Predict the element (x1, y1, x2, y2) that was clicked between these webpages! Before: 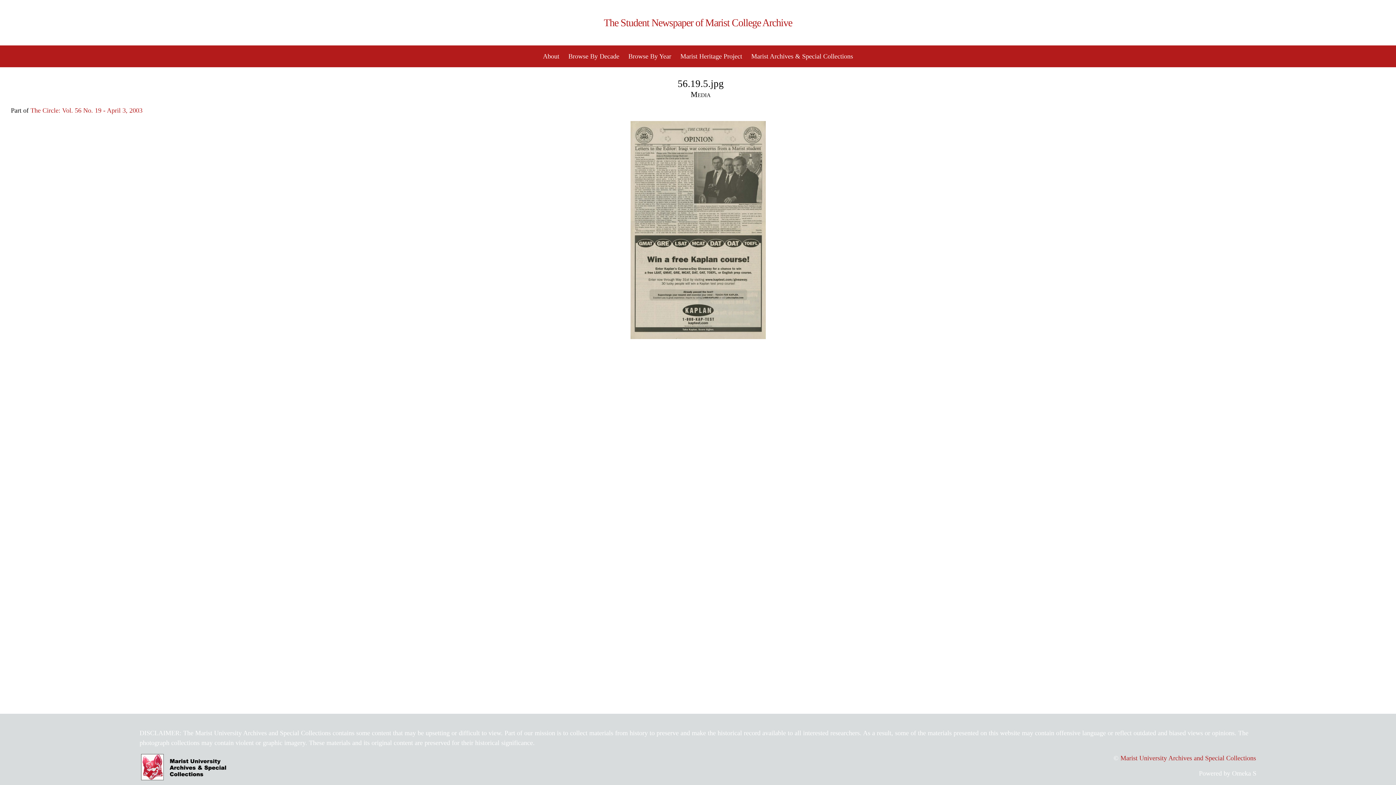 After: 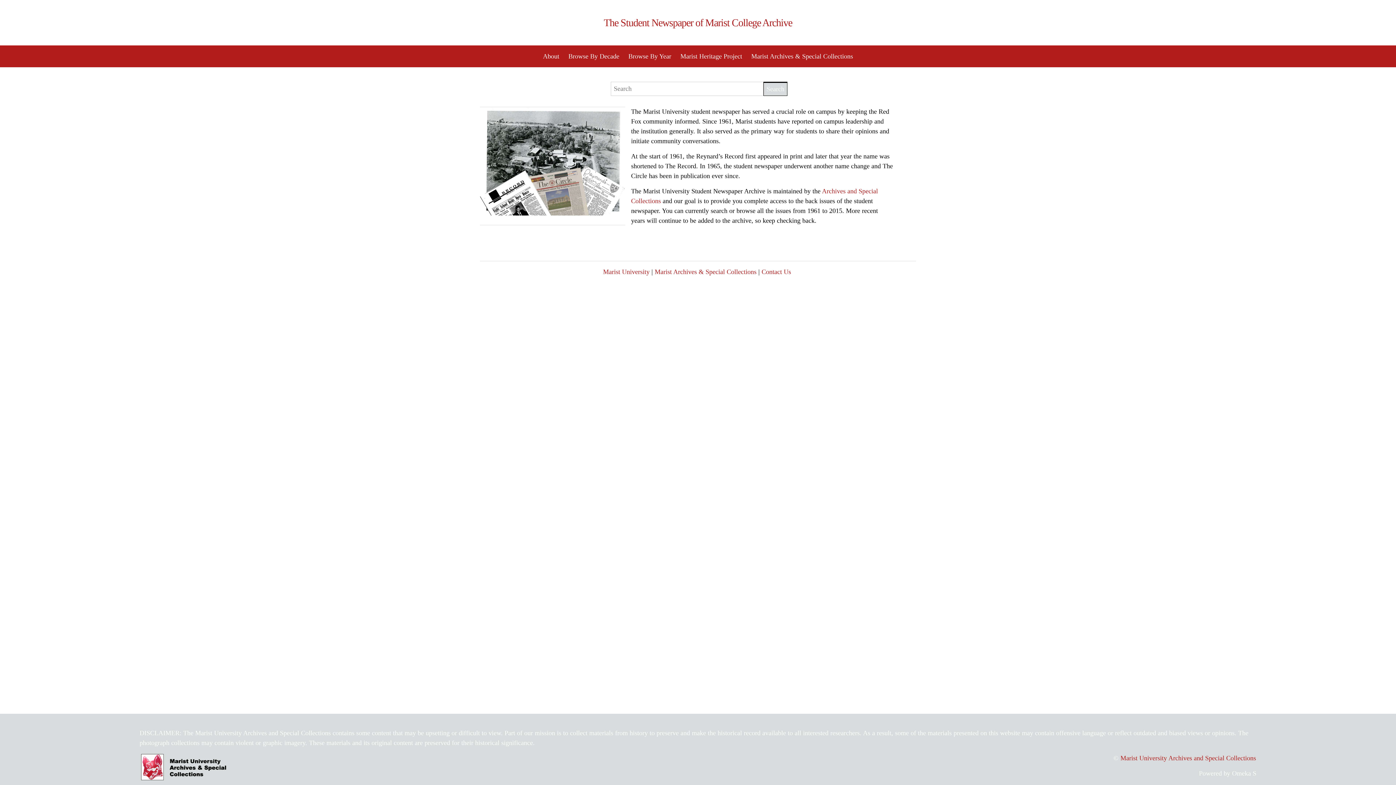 Action: label: About bbox: (543, 52, 559, 60)